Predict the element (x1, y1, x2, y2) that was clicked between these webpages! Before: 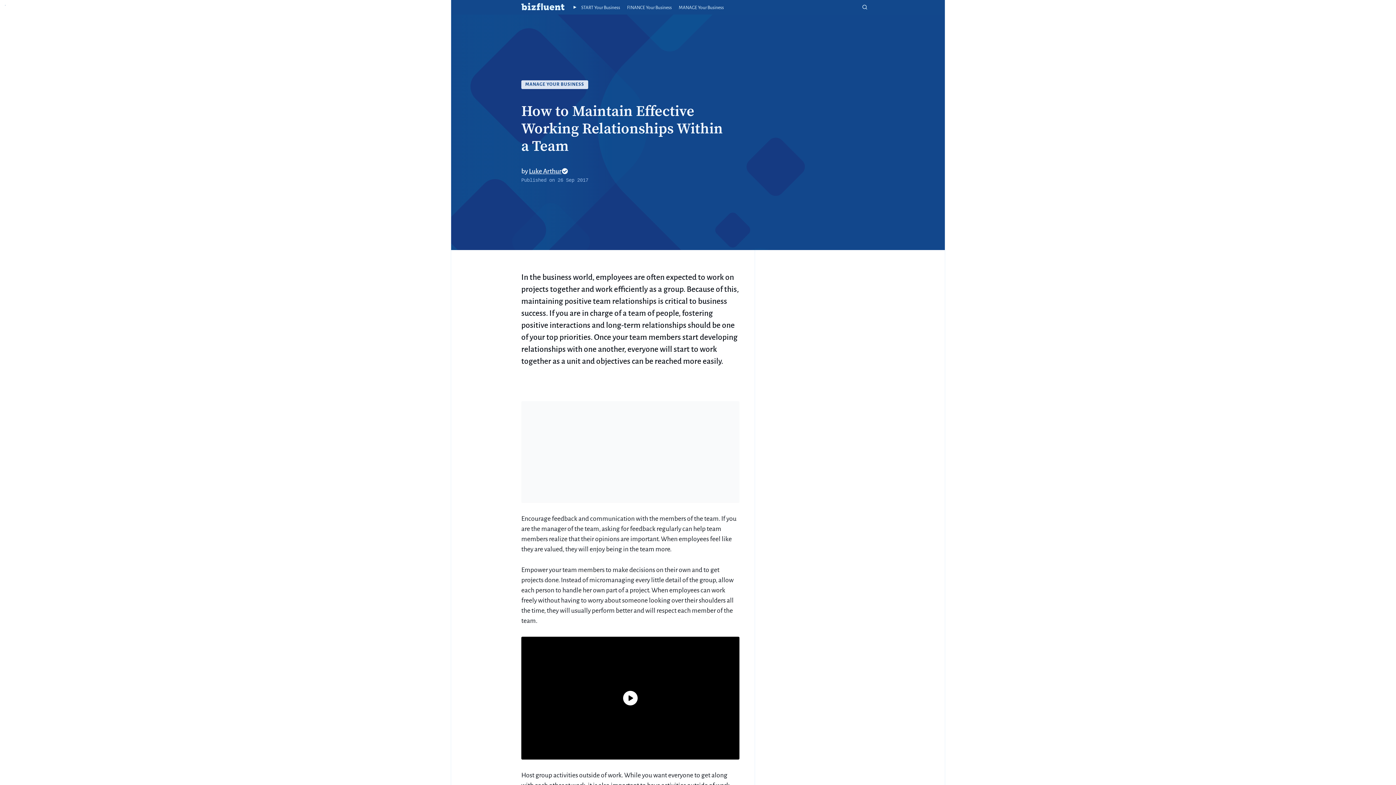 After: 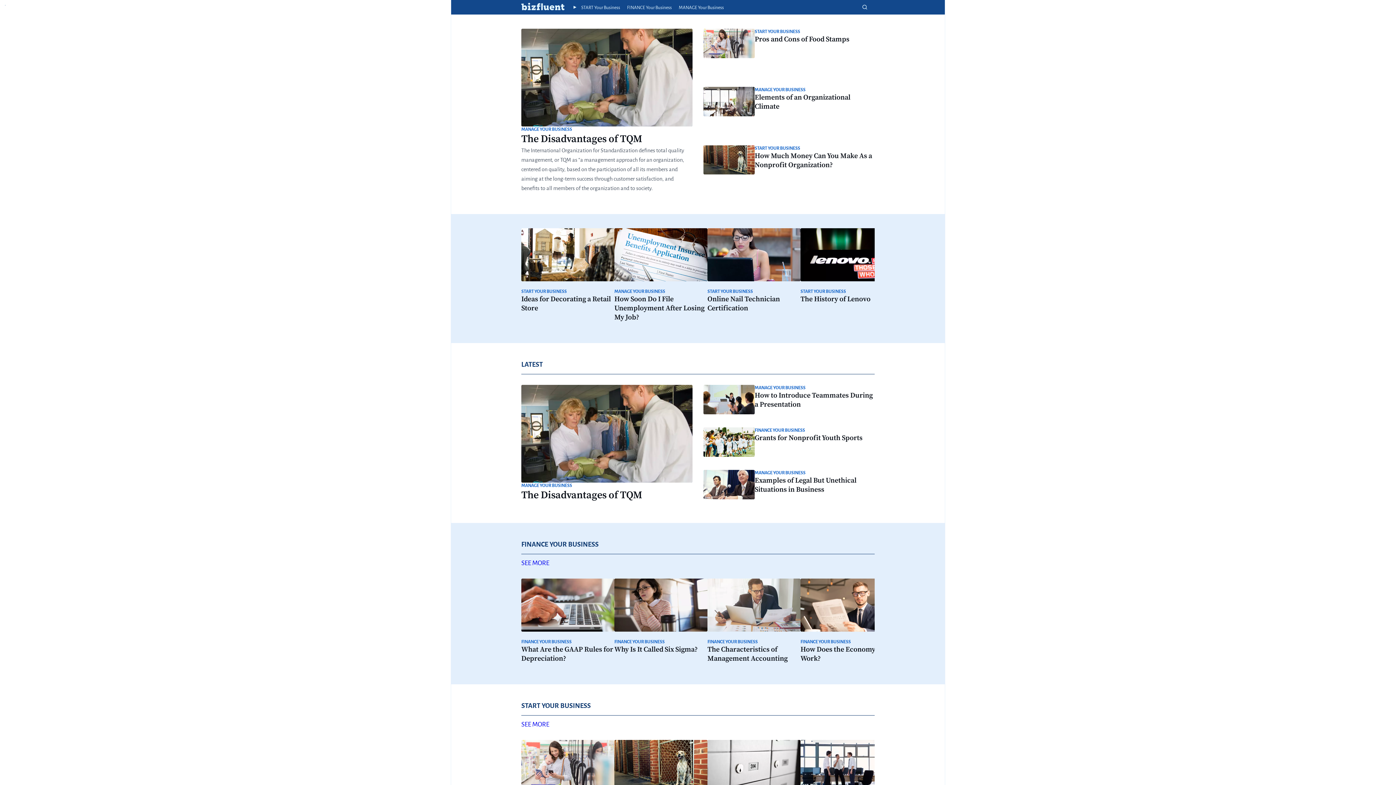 Action: bbox: (521, 1, 564, 12) label: home button